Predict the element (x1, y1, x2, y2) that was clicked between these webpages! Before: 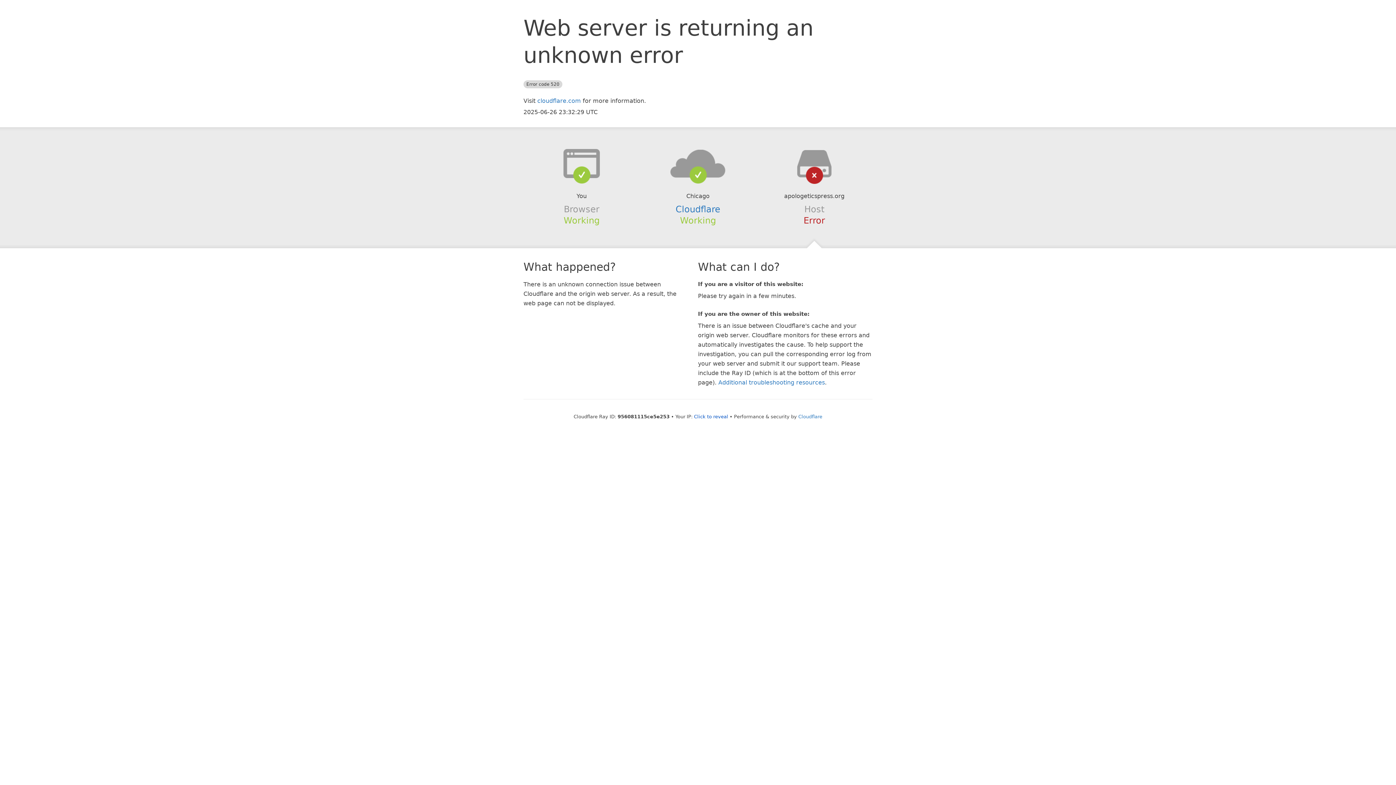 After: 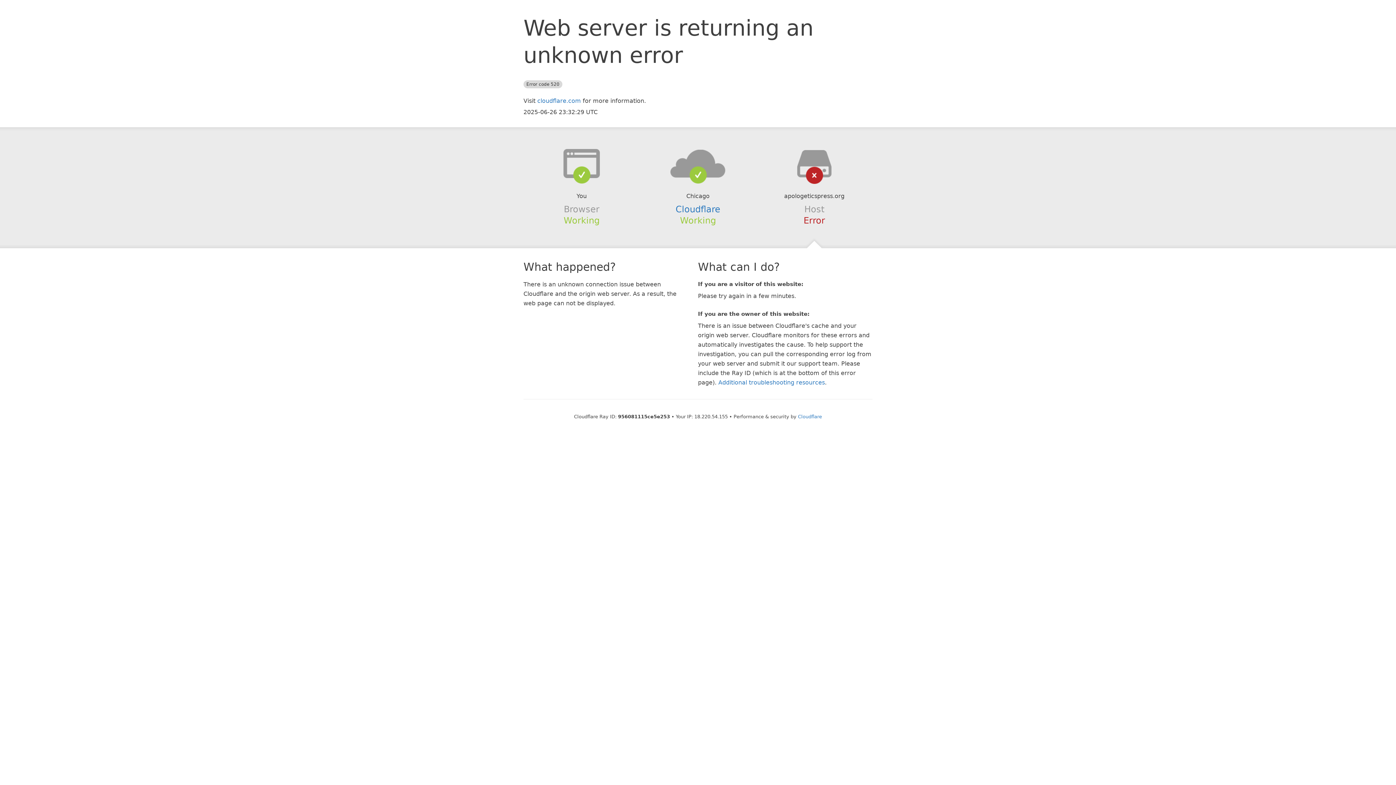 Action: bbox: (694, 414, 728, 419) label: Click to reveal